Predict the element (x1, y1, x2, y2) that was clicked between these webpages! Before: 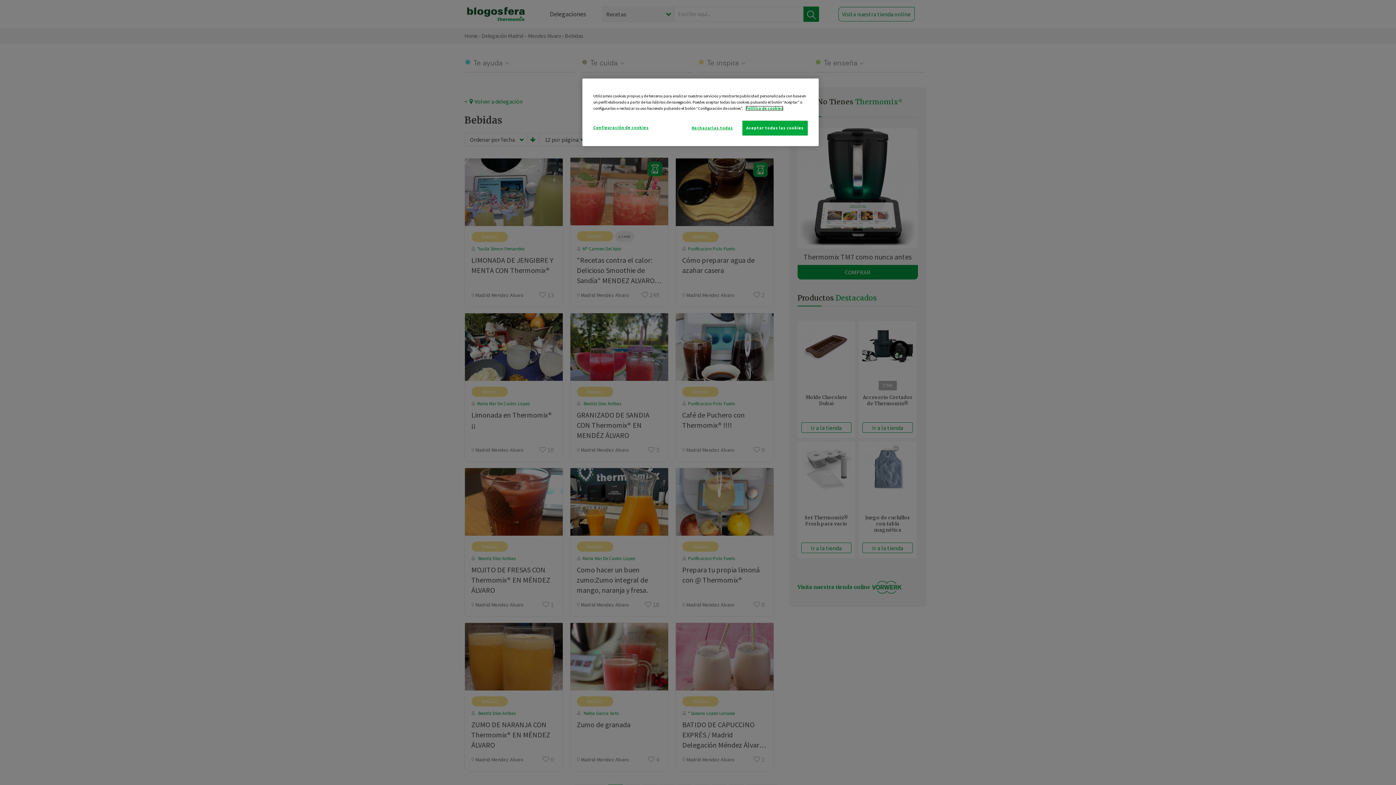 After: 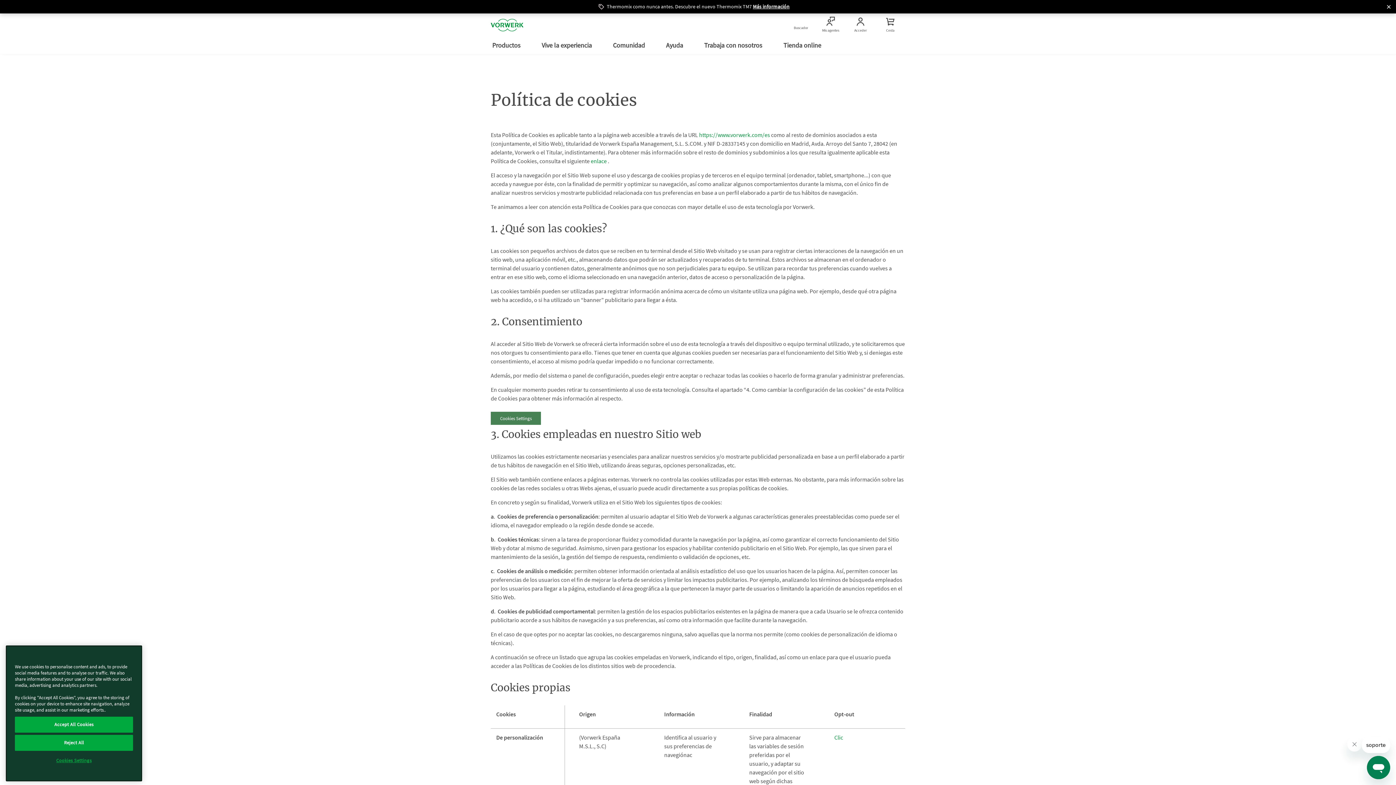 Action: bbox: (745, 105, 783, 110) label: Más información sobre su privacidad